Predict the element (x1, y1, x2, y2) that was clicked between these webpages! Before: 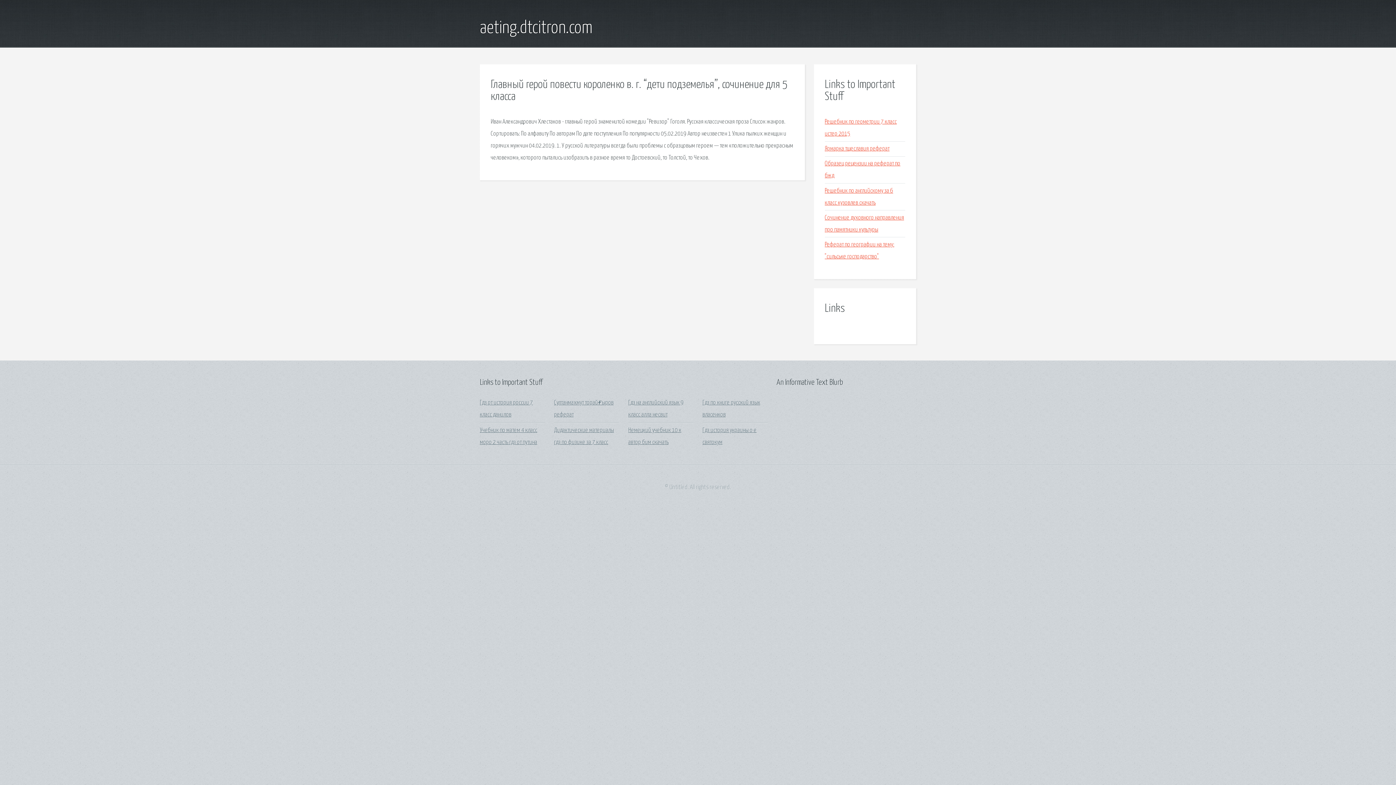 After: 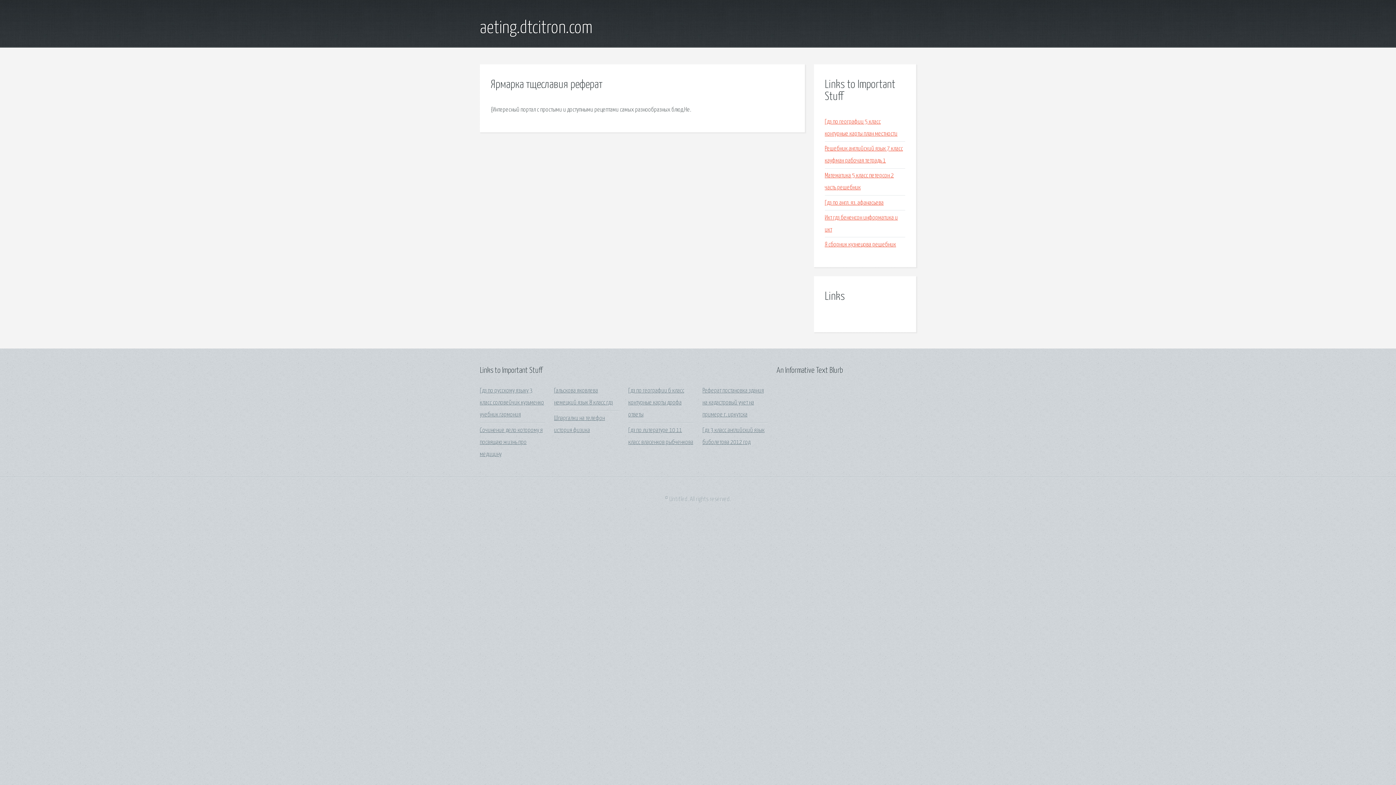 Action: bbox: (825, 145, 889, 152) label: Ярмарка тщеславия реферат